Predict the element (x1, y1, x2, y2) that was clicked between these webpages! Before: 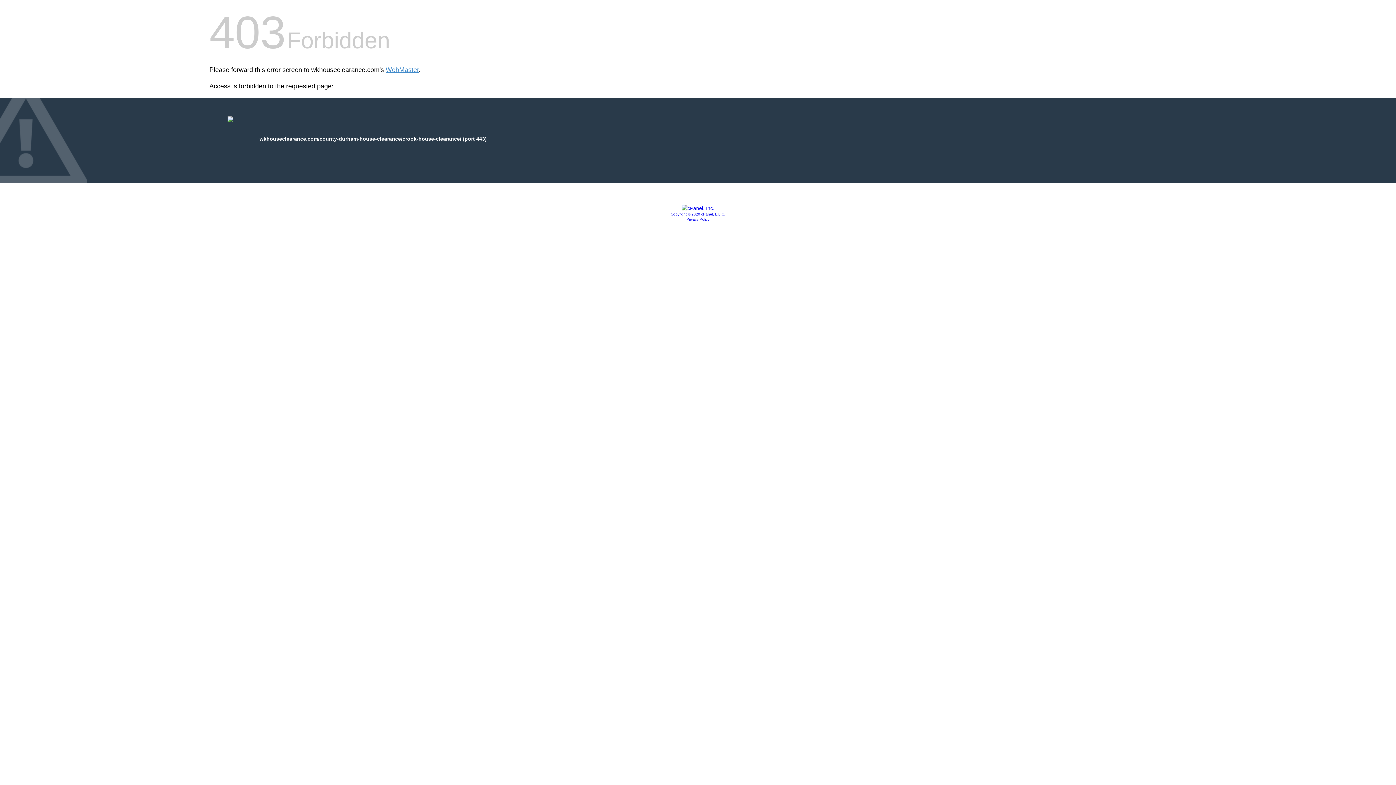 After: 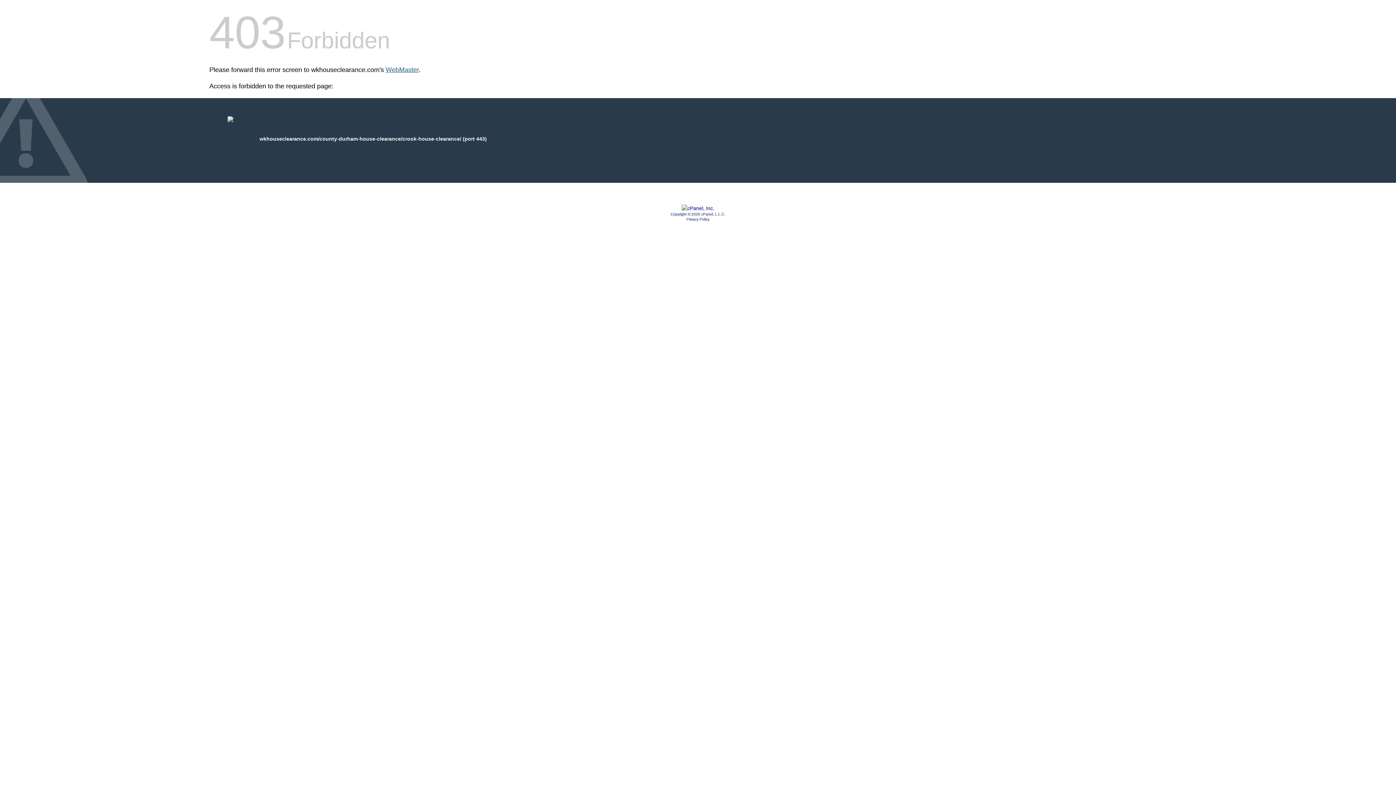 Action: label: WebMaster bbox: (385, 66, 418, 73)